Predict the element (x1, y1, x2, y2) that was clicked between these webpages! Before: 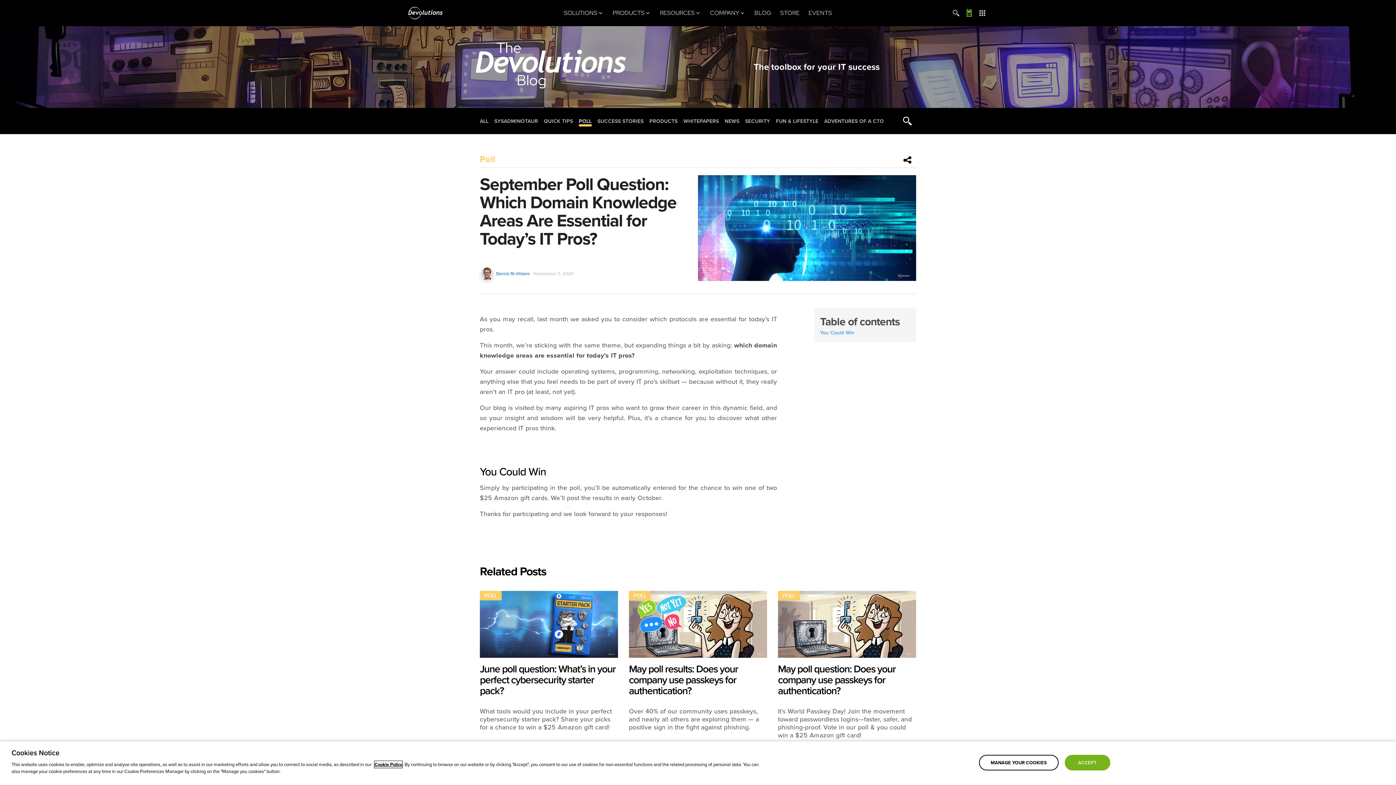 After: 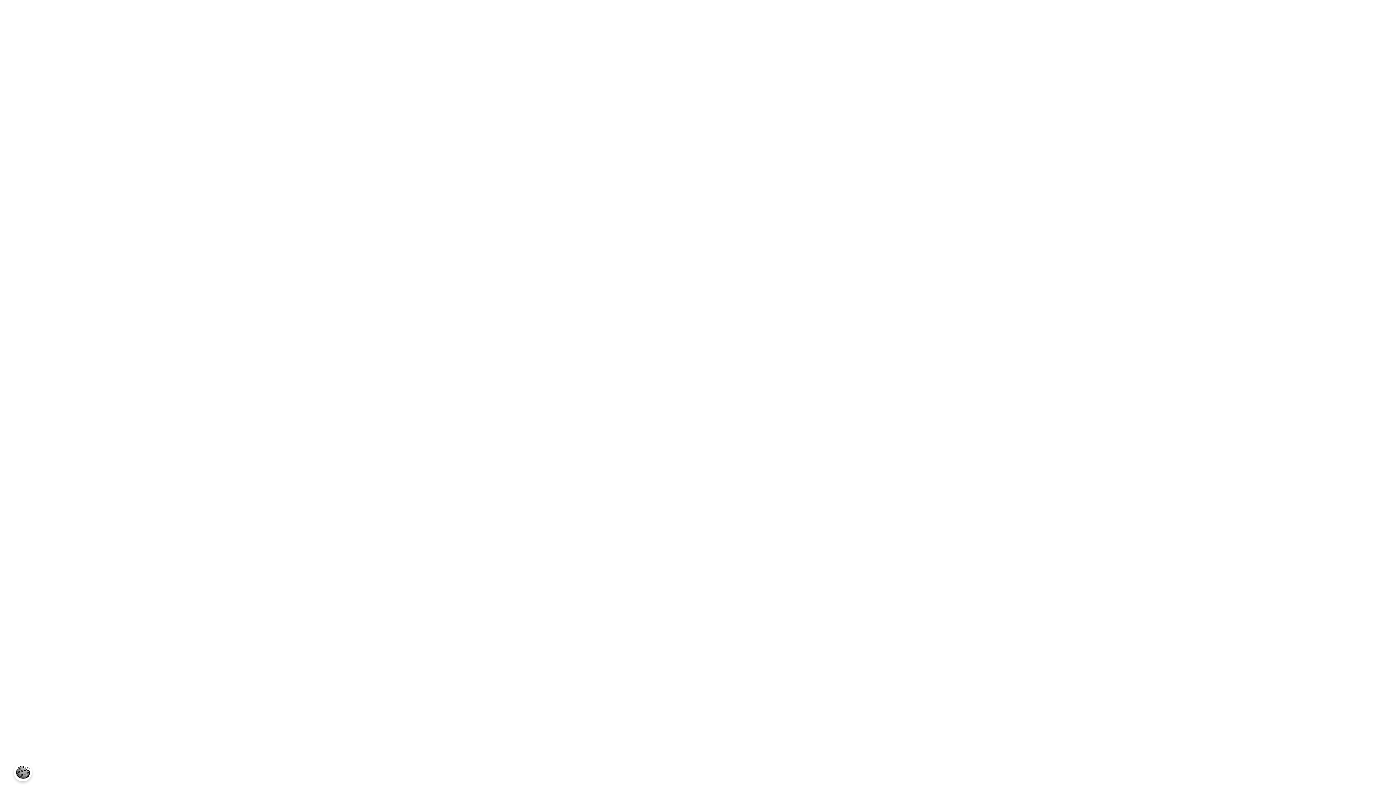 Action: bbox: (776, 0, 804, 26) label: STORE